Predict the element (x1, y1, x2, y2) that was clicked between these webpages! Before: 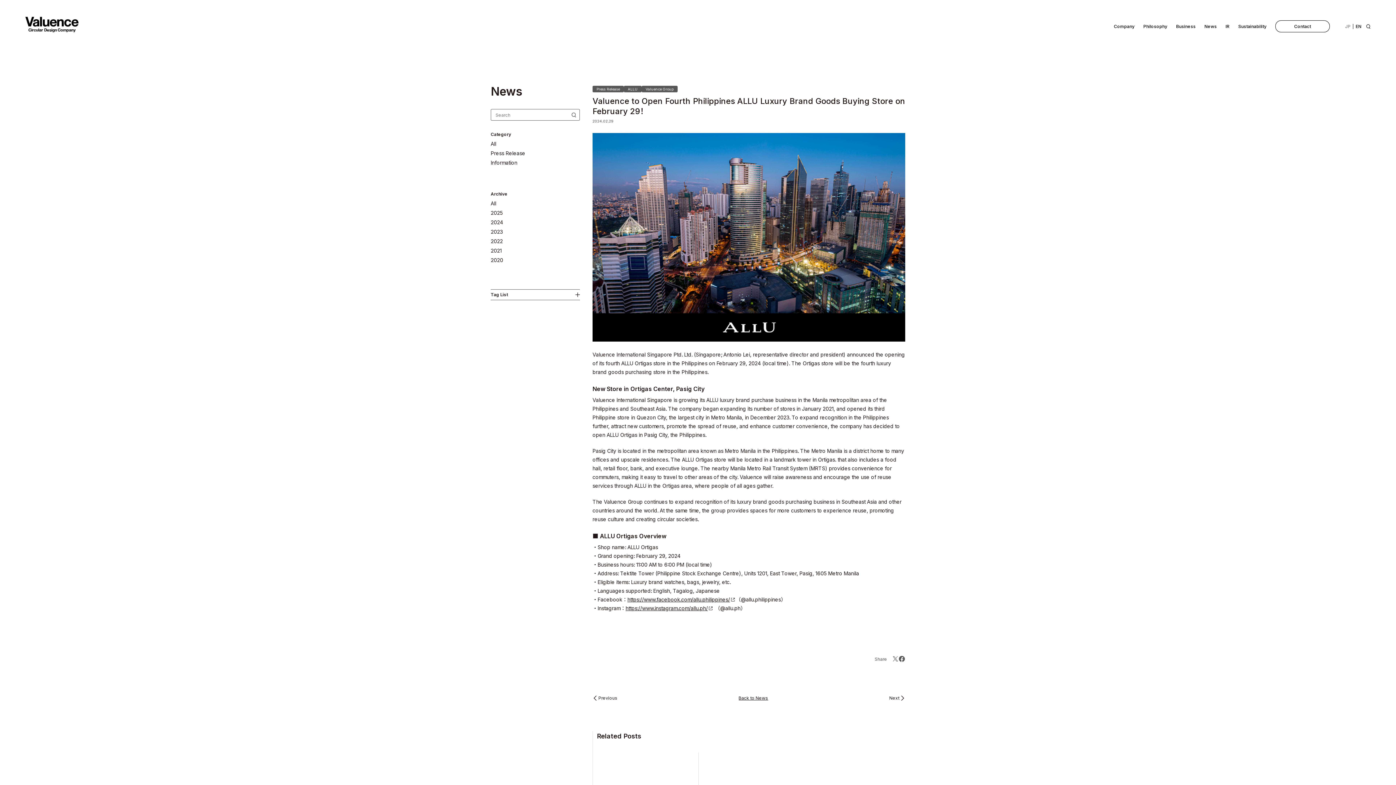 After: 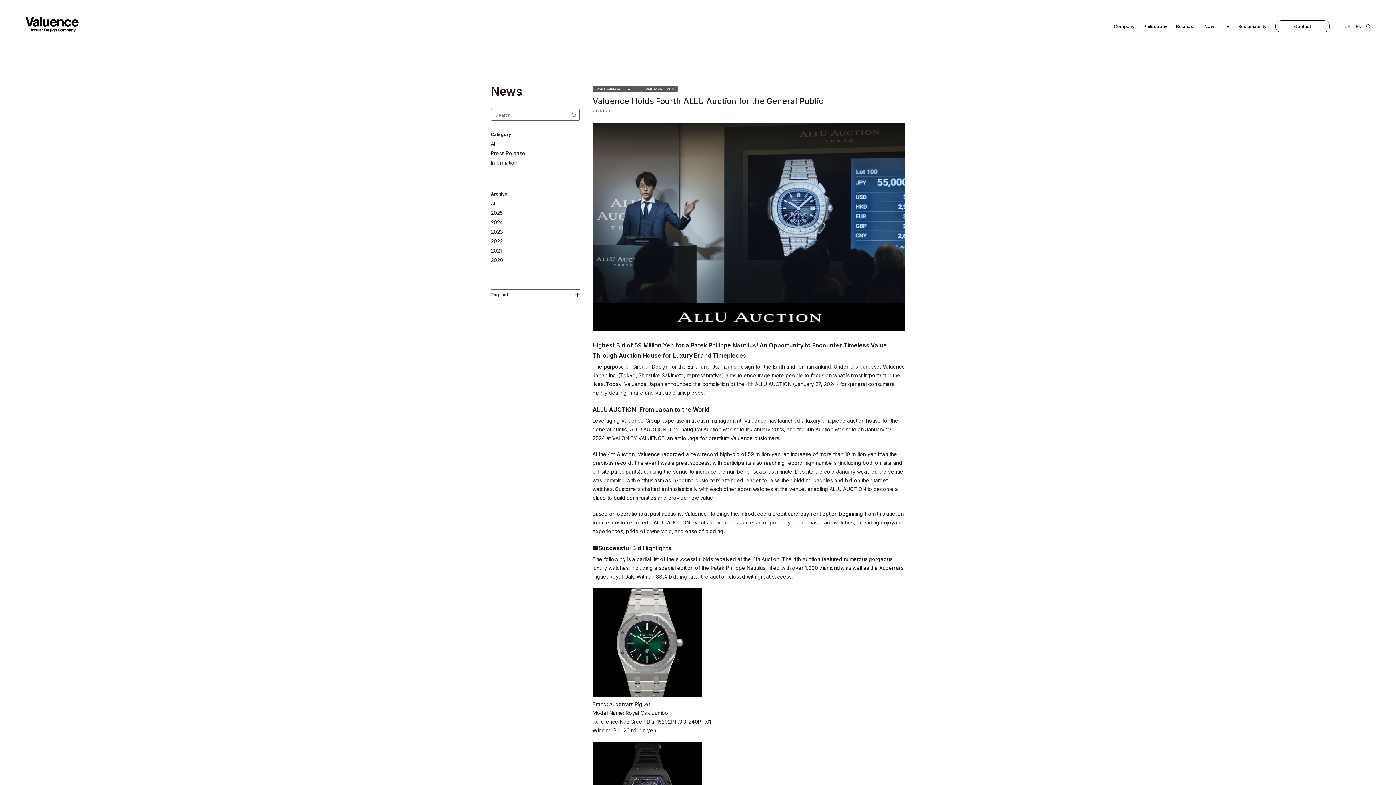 Action: bbox: (592, 696, 617, 701) label: Previous